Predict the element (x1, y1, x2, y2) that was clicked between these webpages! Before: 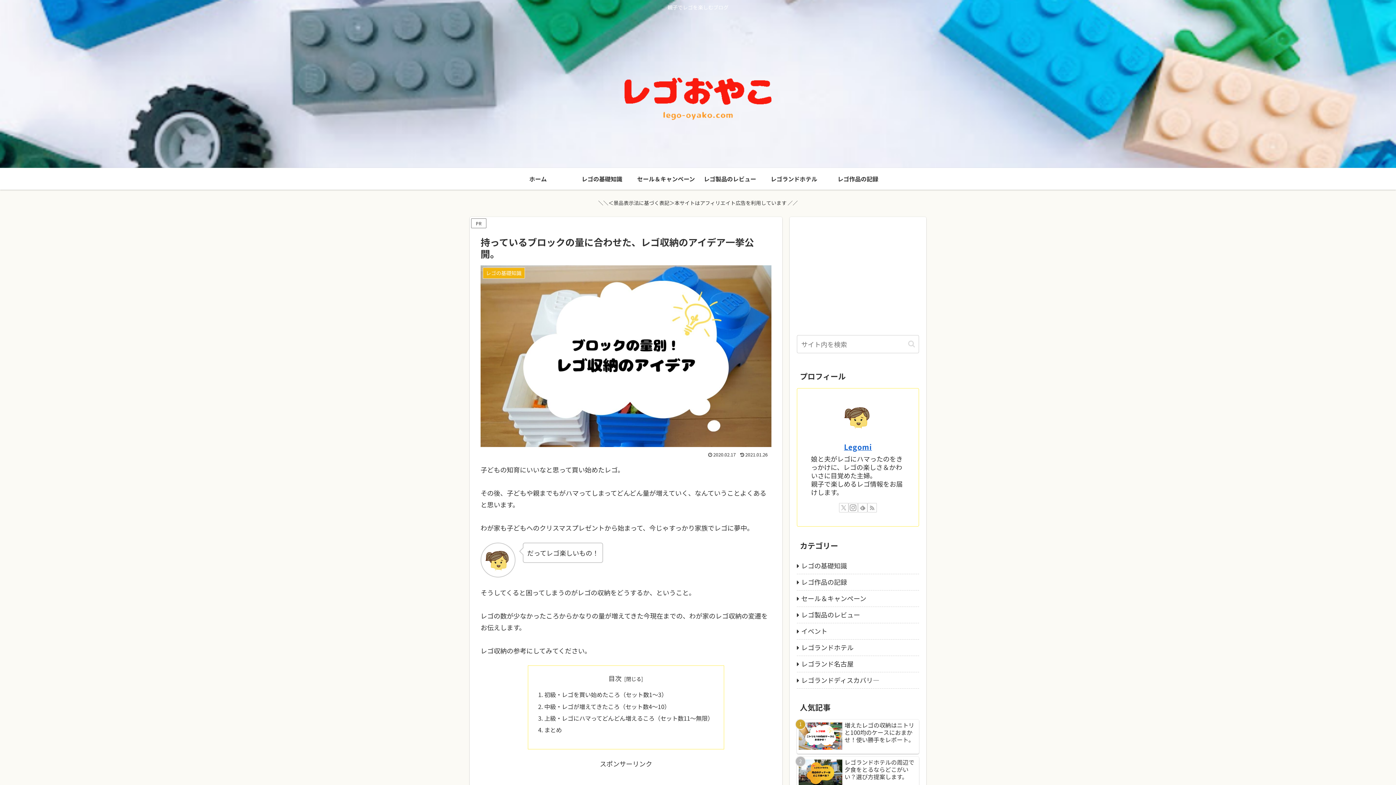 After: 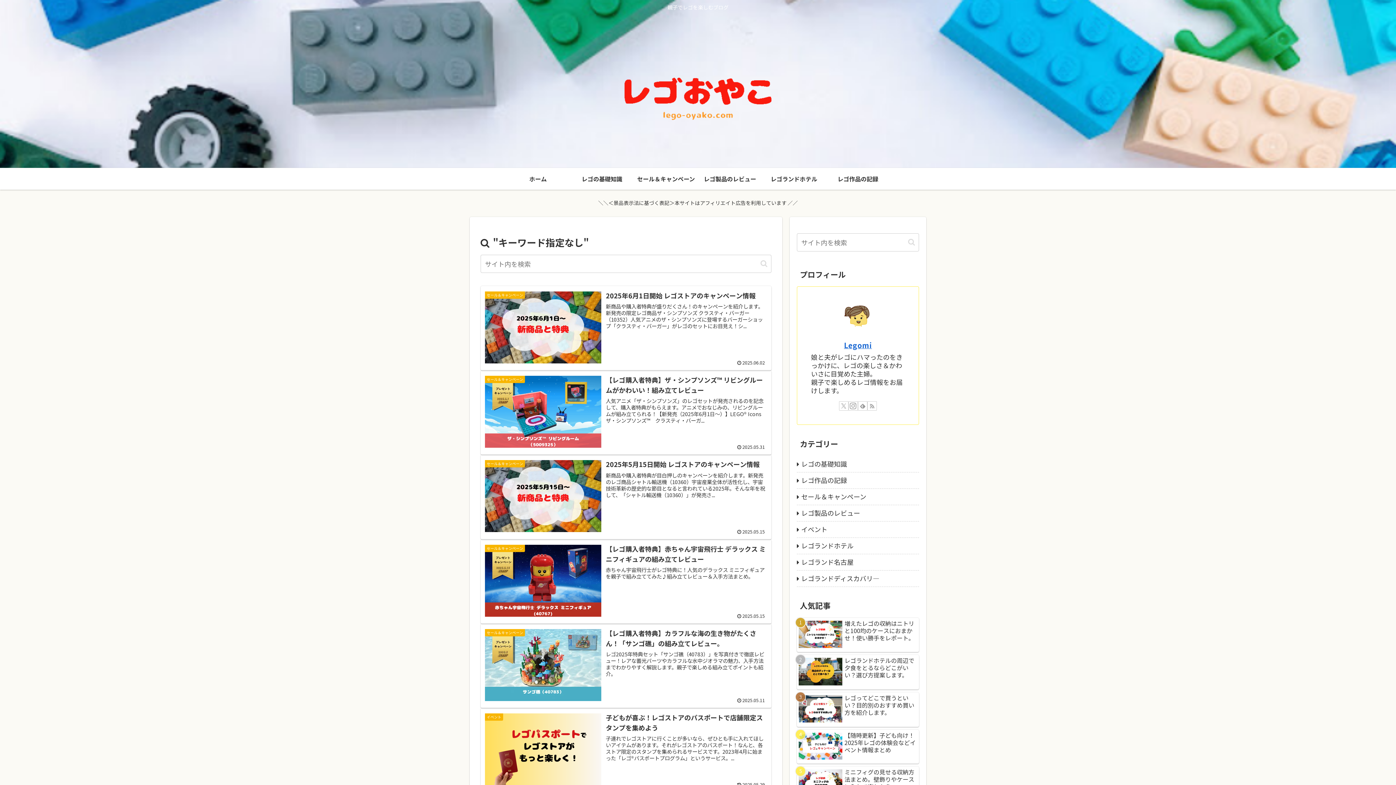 Action: bbox: (905, 340, 918, 348) label: button